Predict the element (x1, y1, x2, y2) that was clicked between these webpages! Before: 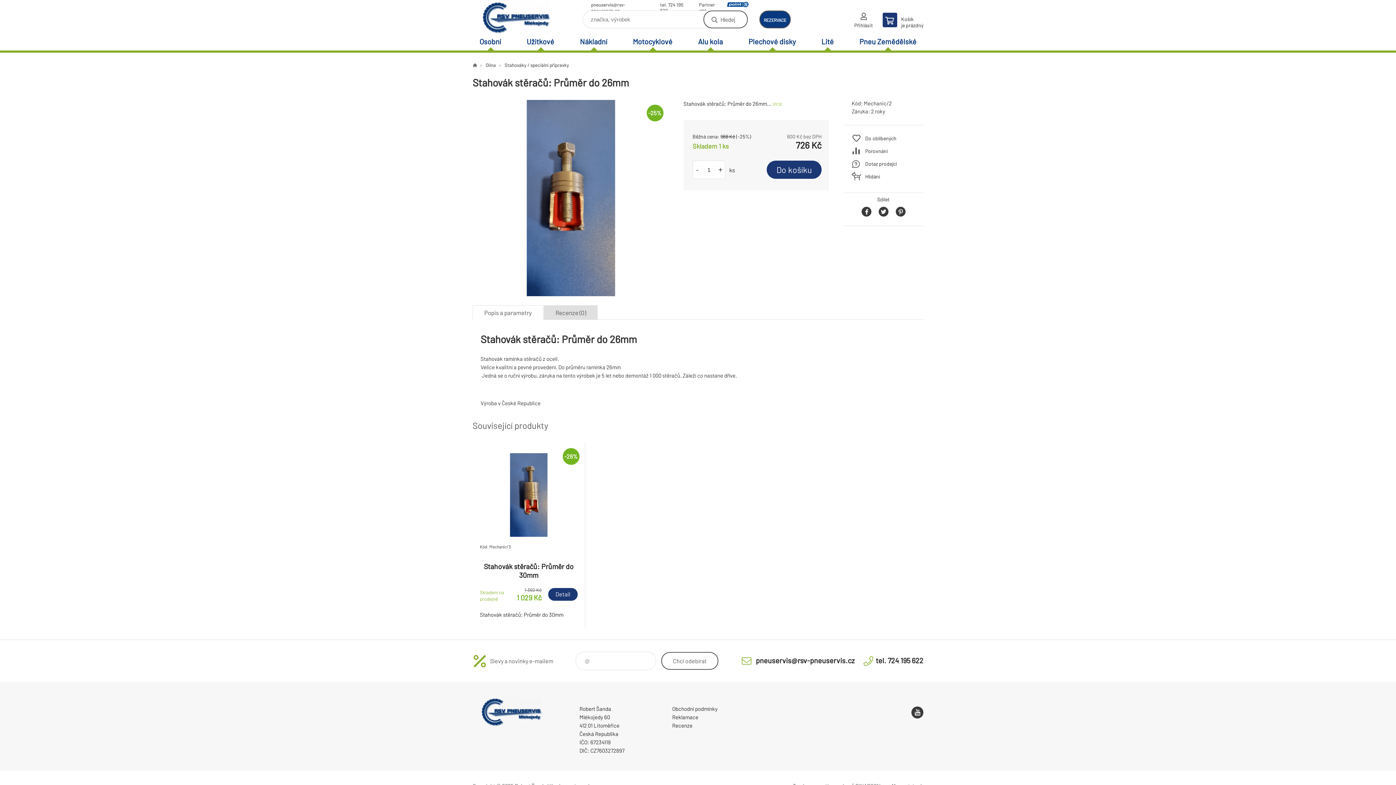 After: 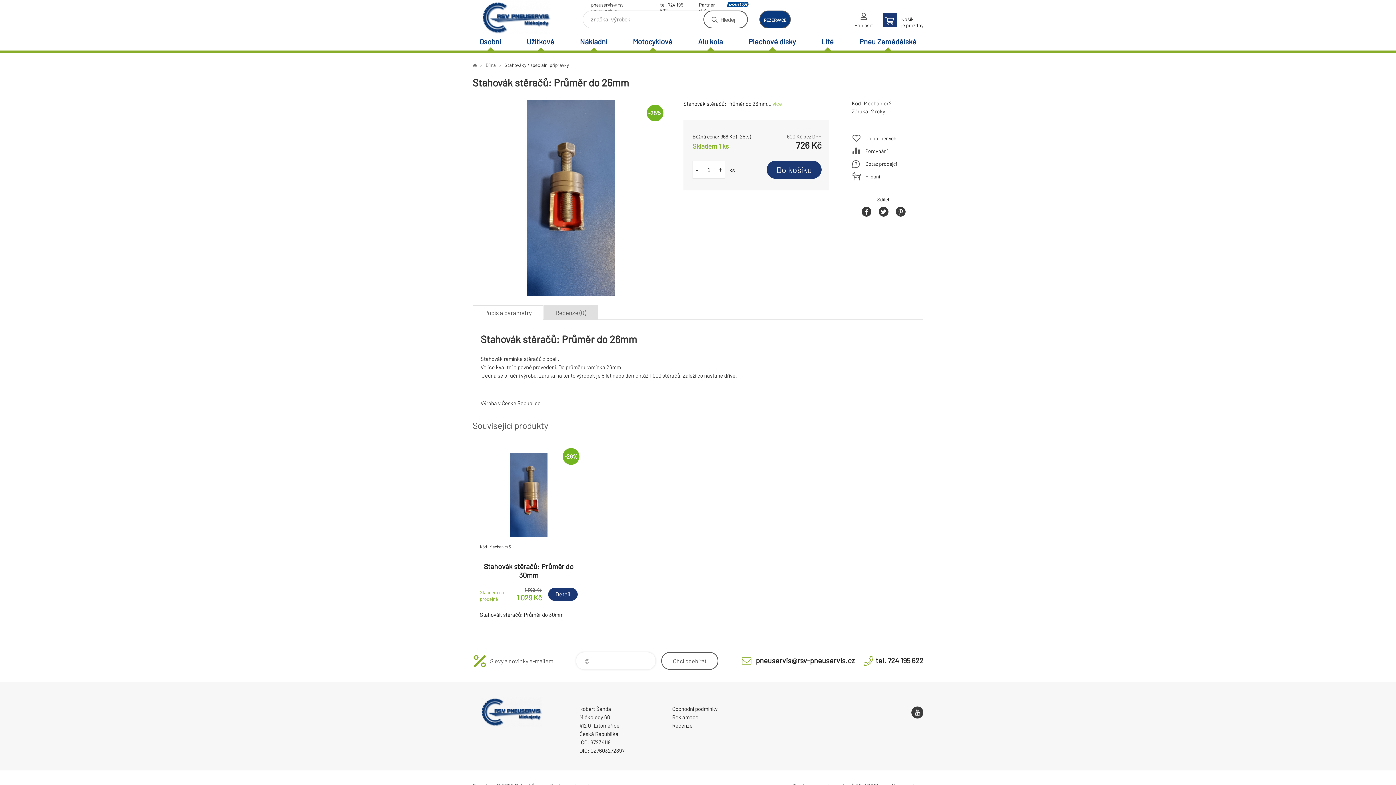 Action: label: tel. 724 195 622 bbox: (660, 1, 691, 9)